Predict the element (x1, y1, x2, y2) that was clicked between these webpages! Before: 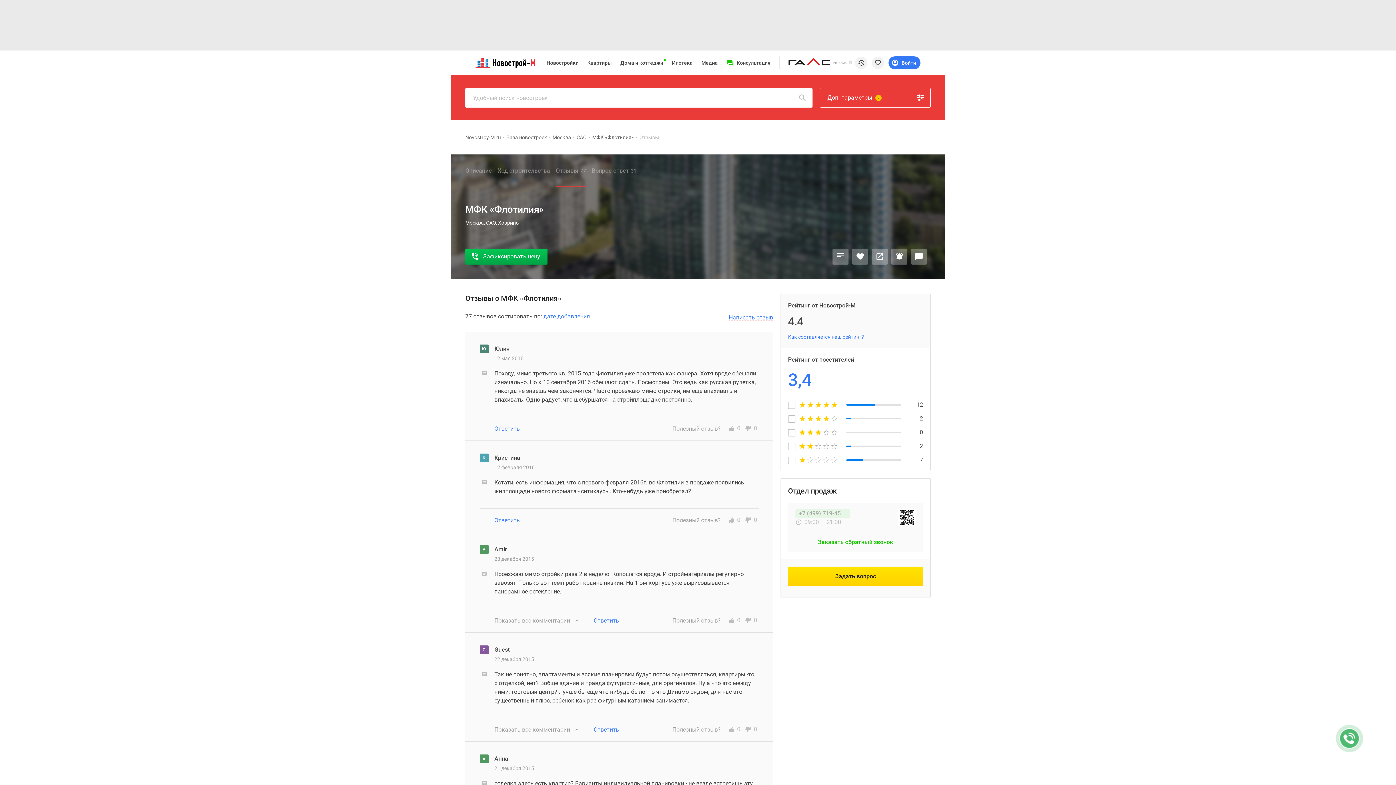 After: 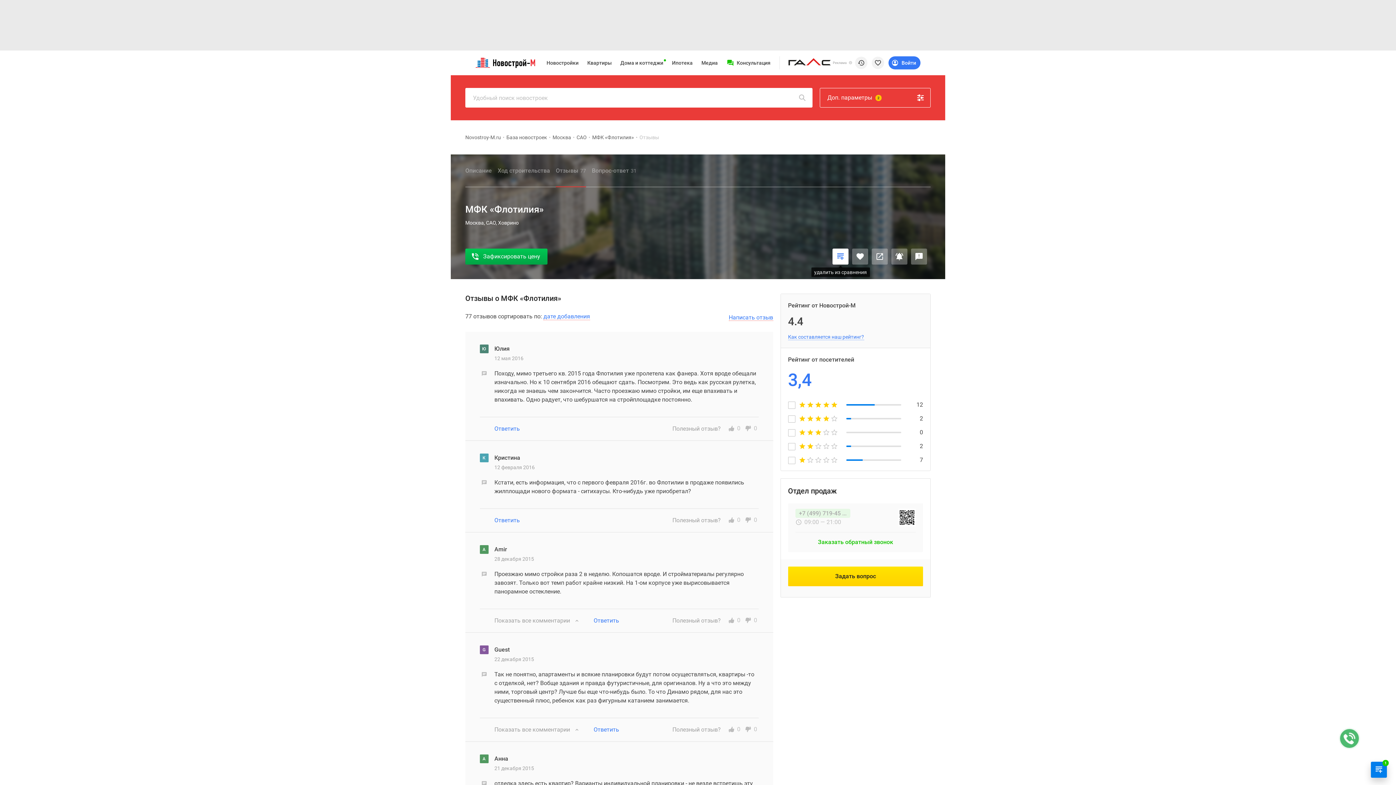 Action: bbox: (836, 252, 845, 261)